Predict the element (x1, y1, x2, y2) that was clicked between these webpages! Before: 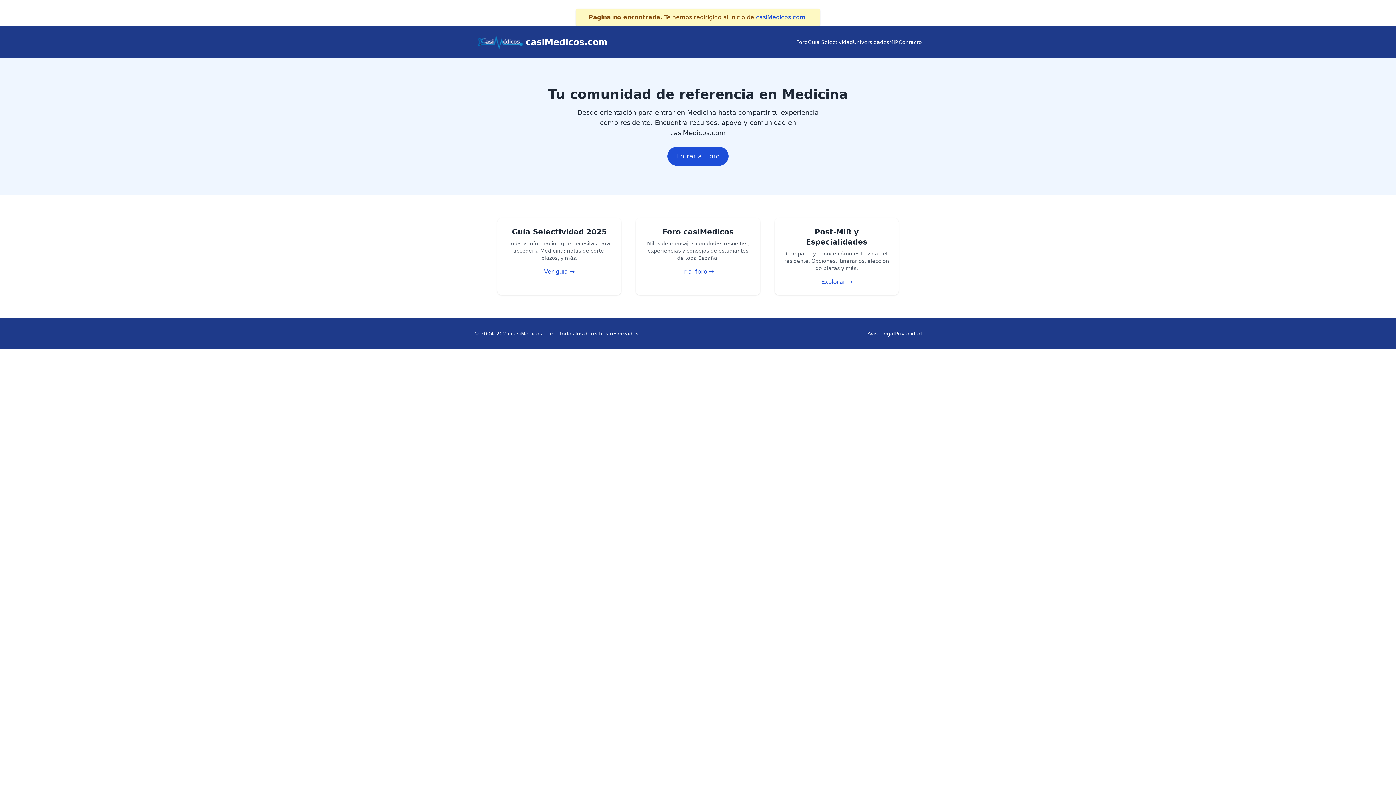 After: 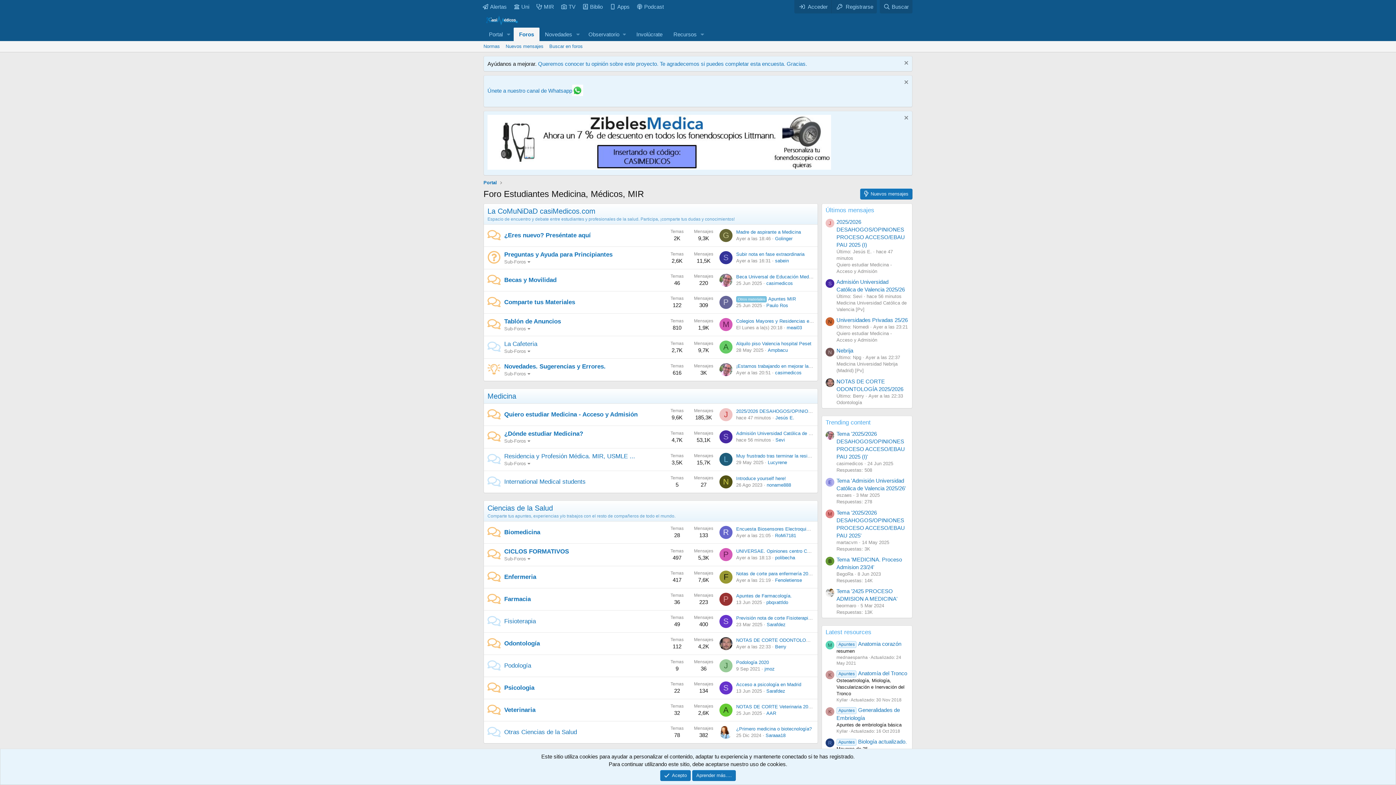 Action: bbox: (667, 146, 728, 165) label: Entrar al Foro